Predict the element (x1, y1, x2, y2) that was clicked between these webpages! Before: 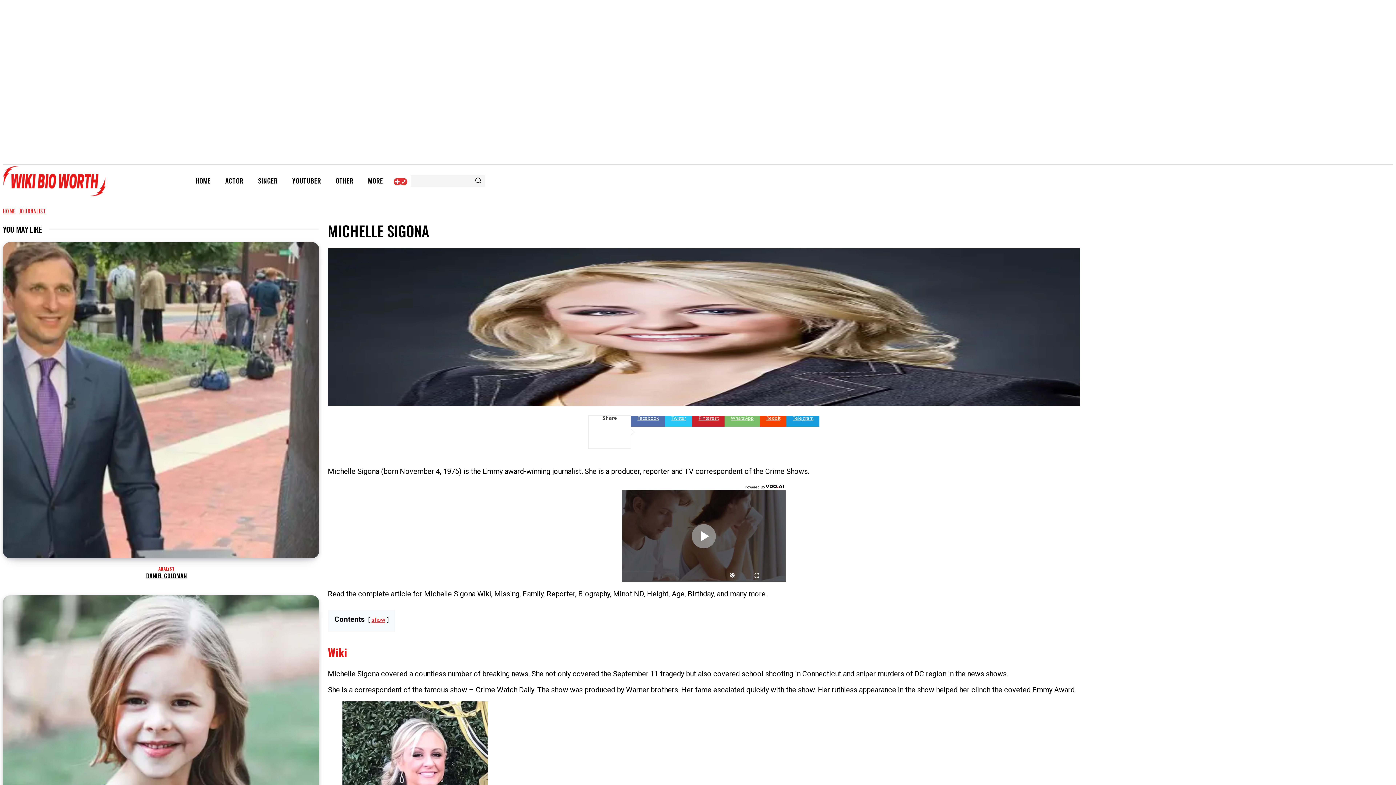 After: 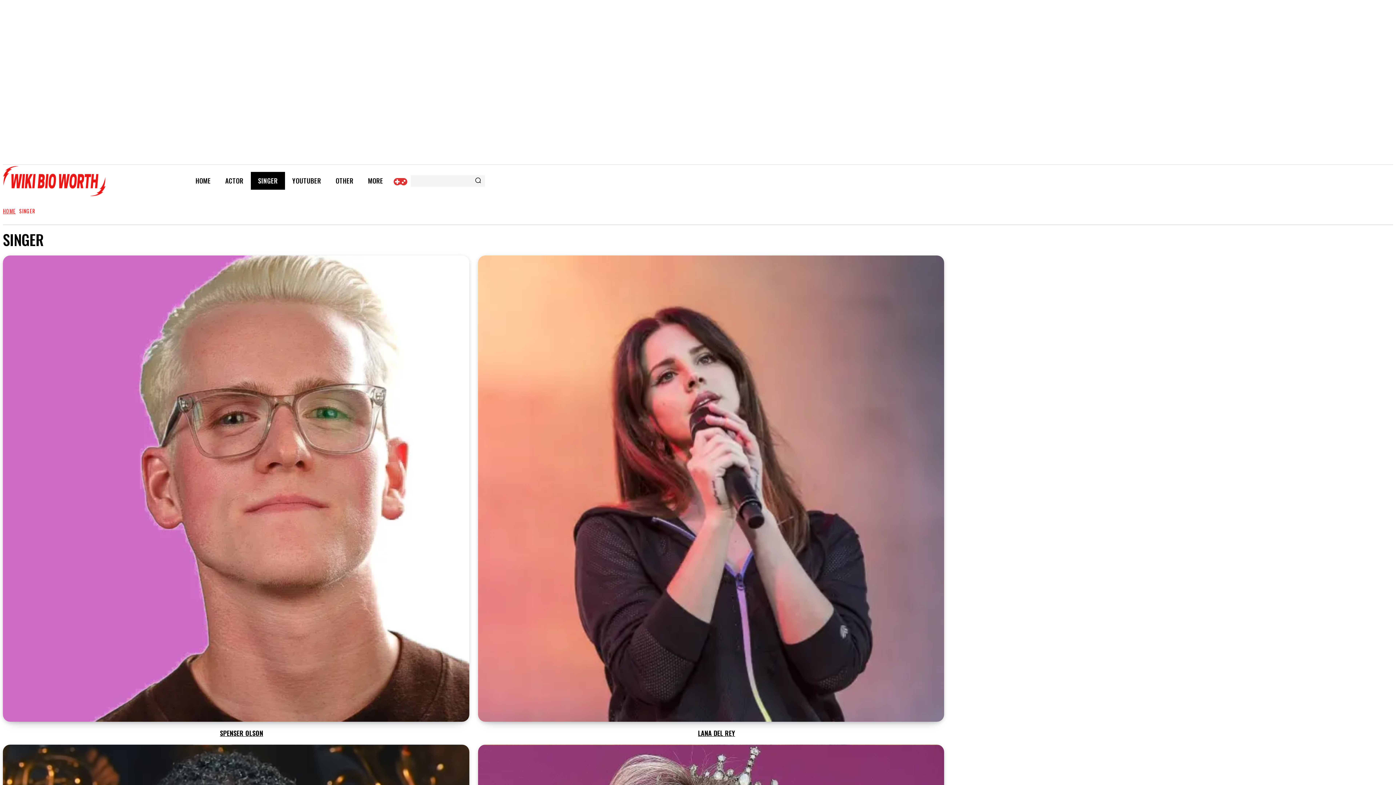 Action: label: SINGER bbox: (250, 172, 285, 189)